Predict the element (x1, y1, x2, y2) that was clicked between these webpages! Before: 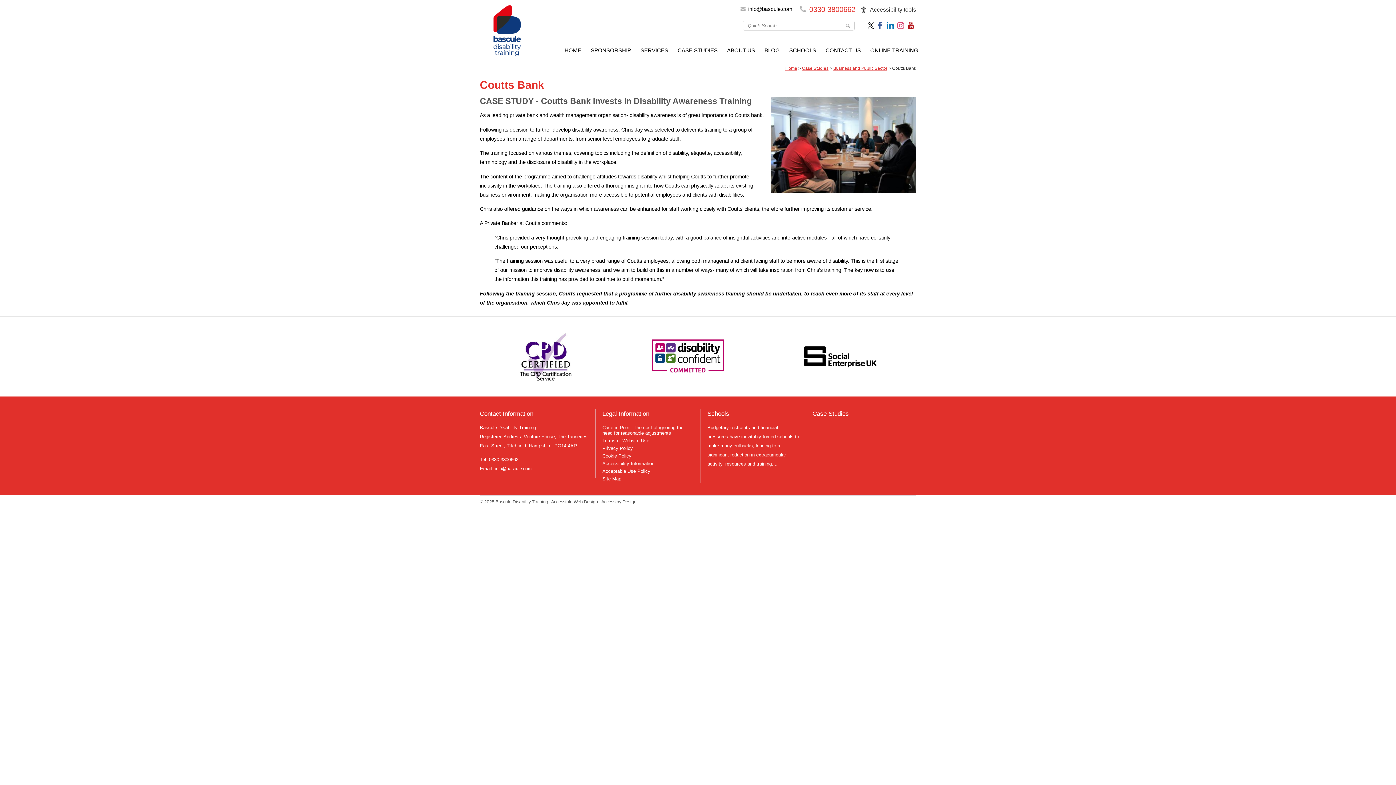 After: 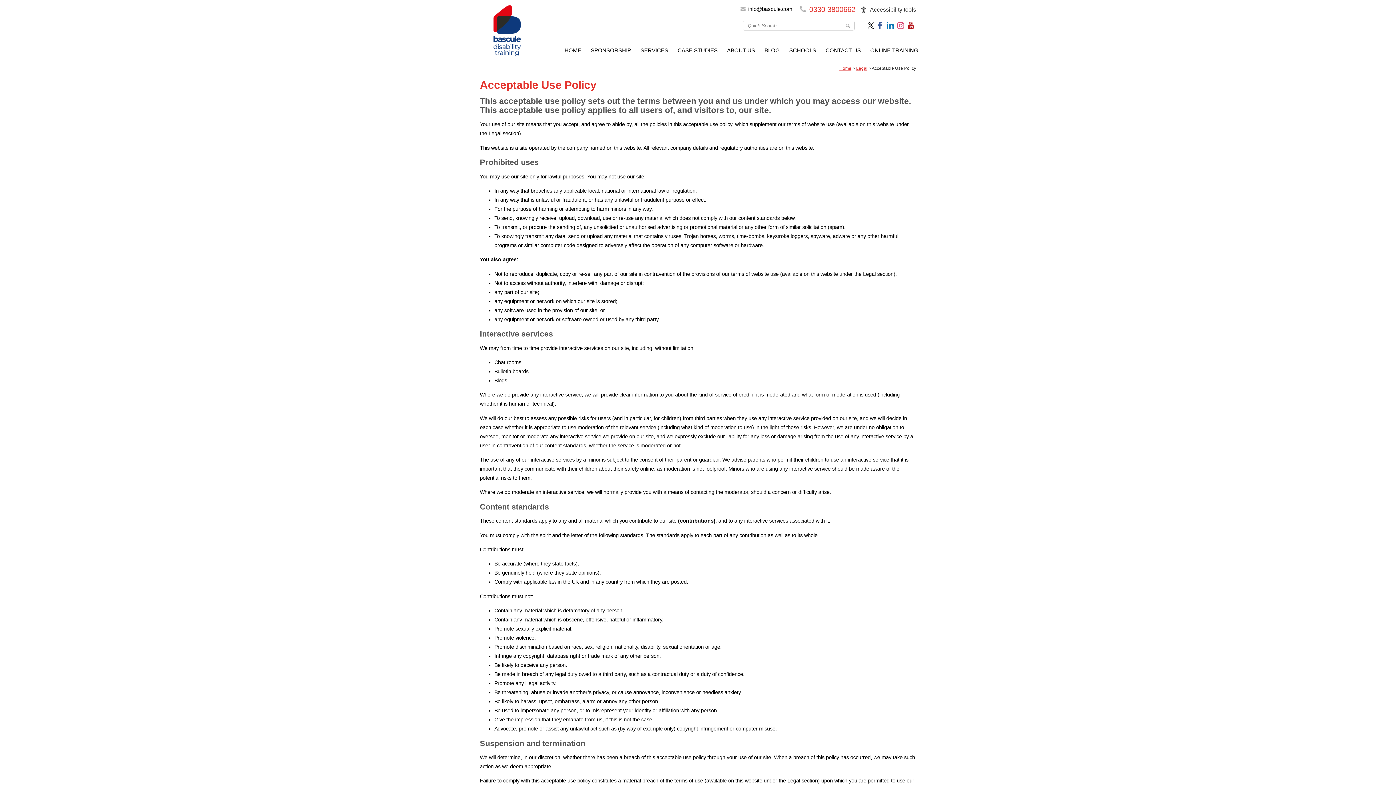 Action: label: Acceptable Use Policy bbox: (602, 468, 650, 474)